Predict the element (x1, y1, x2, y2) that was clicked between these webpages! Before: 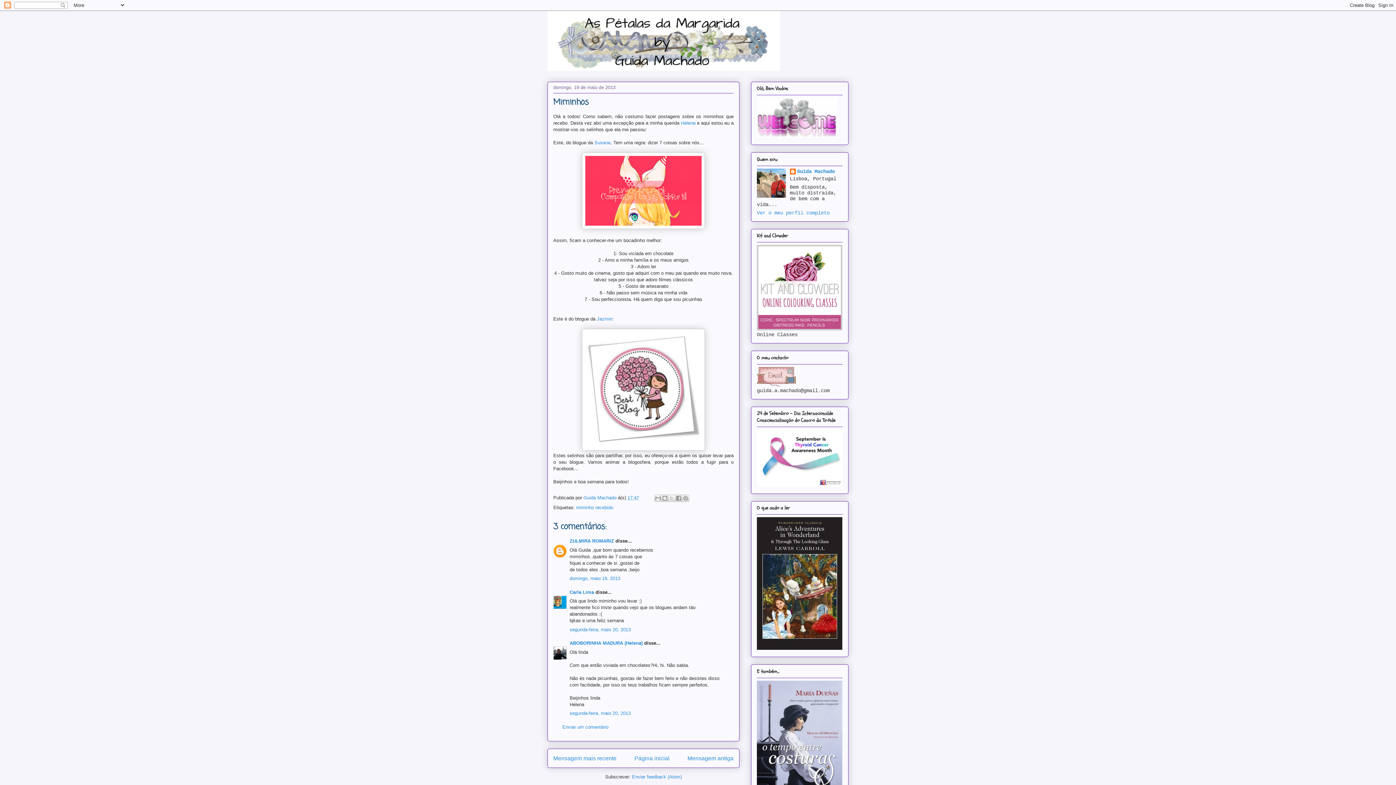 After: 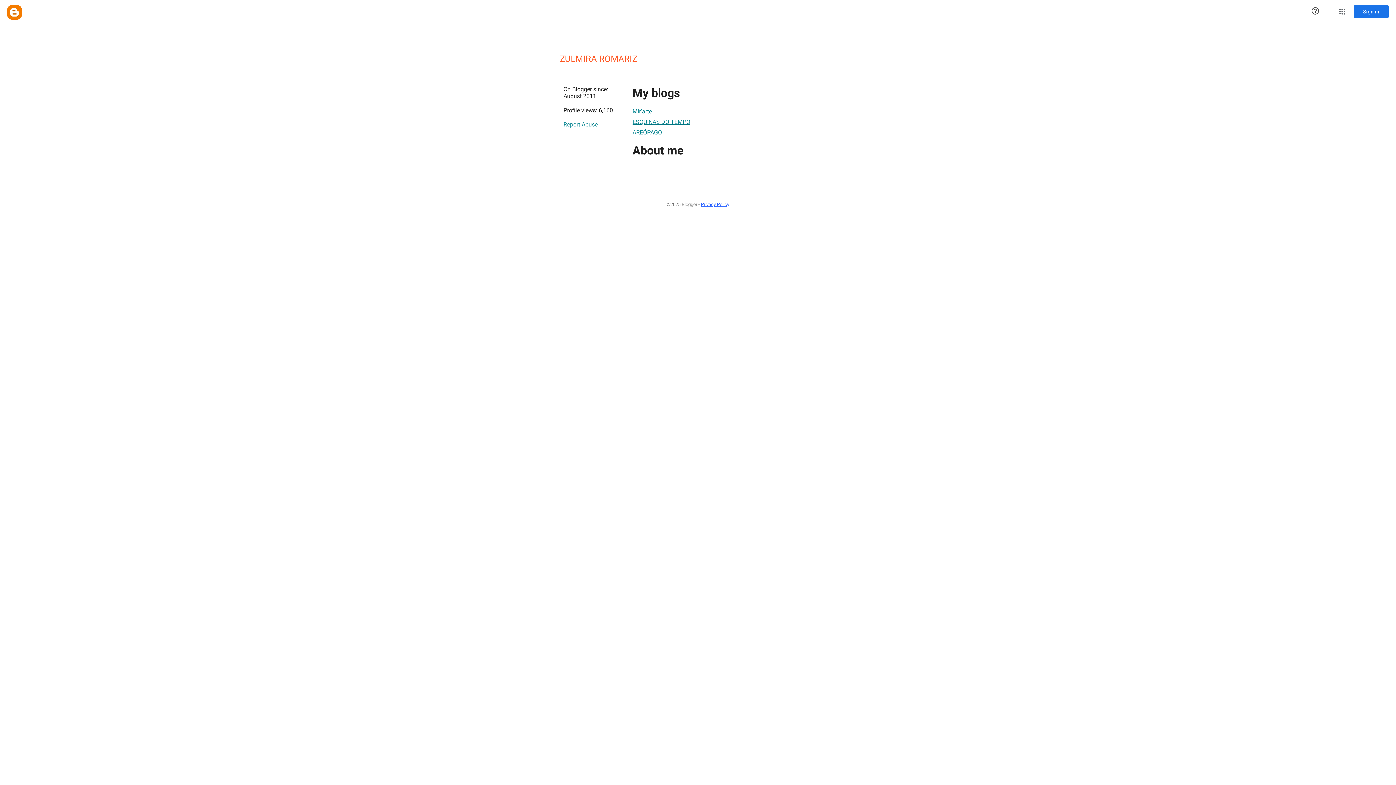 Action: label: ZULMIRA ROMARIZ bbox: (569, 538, 614, 544)